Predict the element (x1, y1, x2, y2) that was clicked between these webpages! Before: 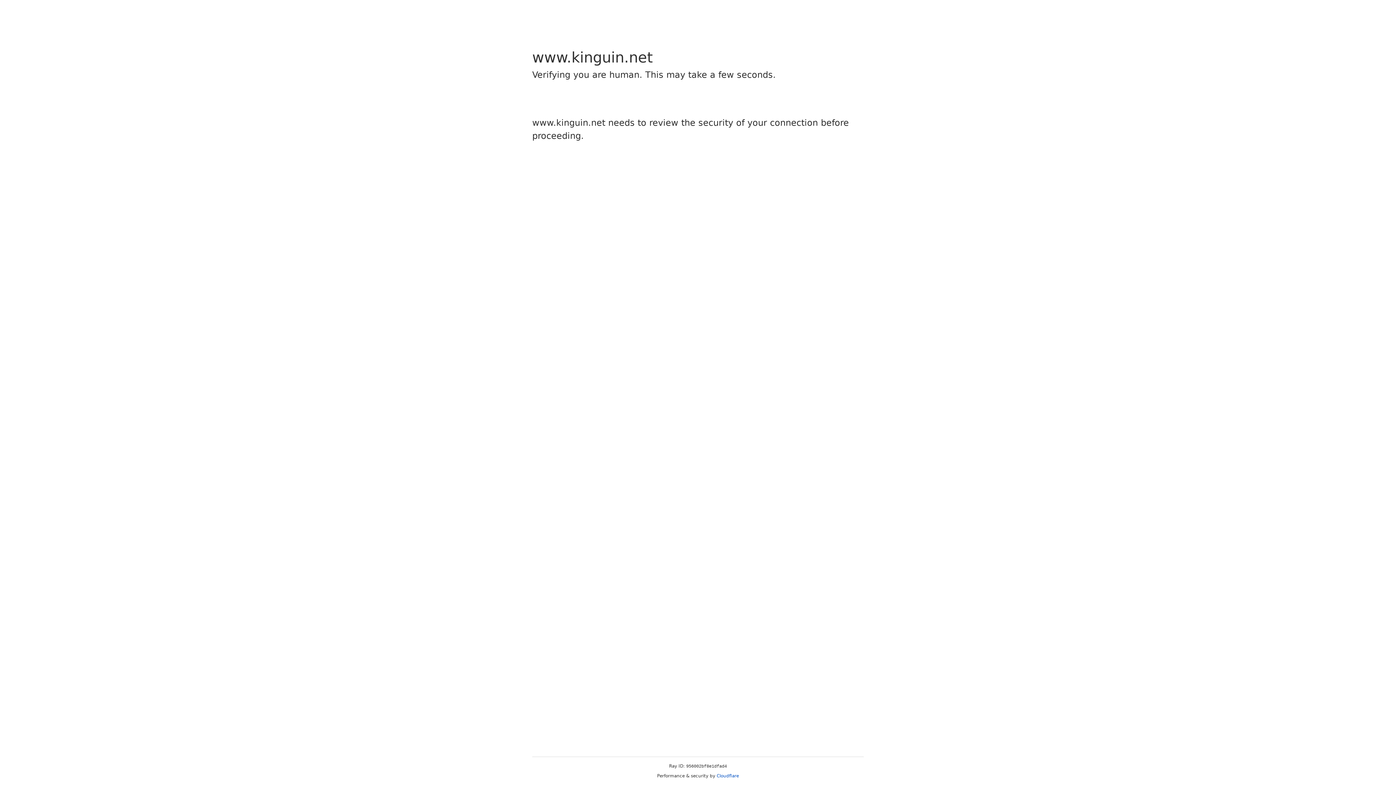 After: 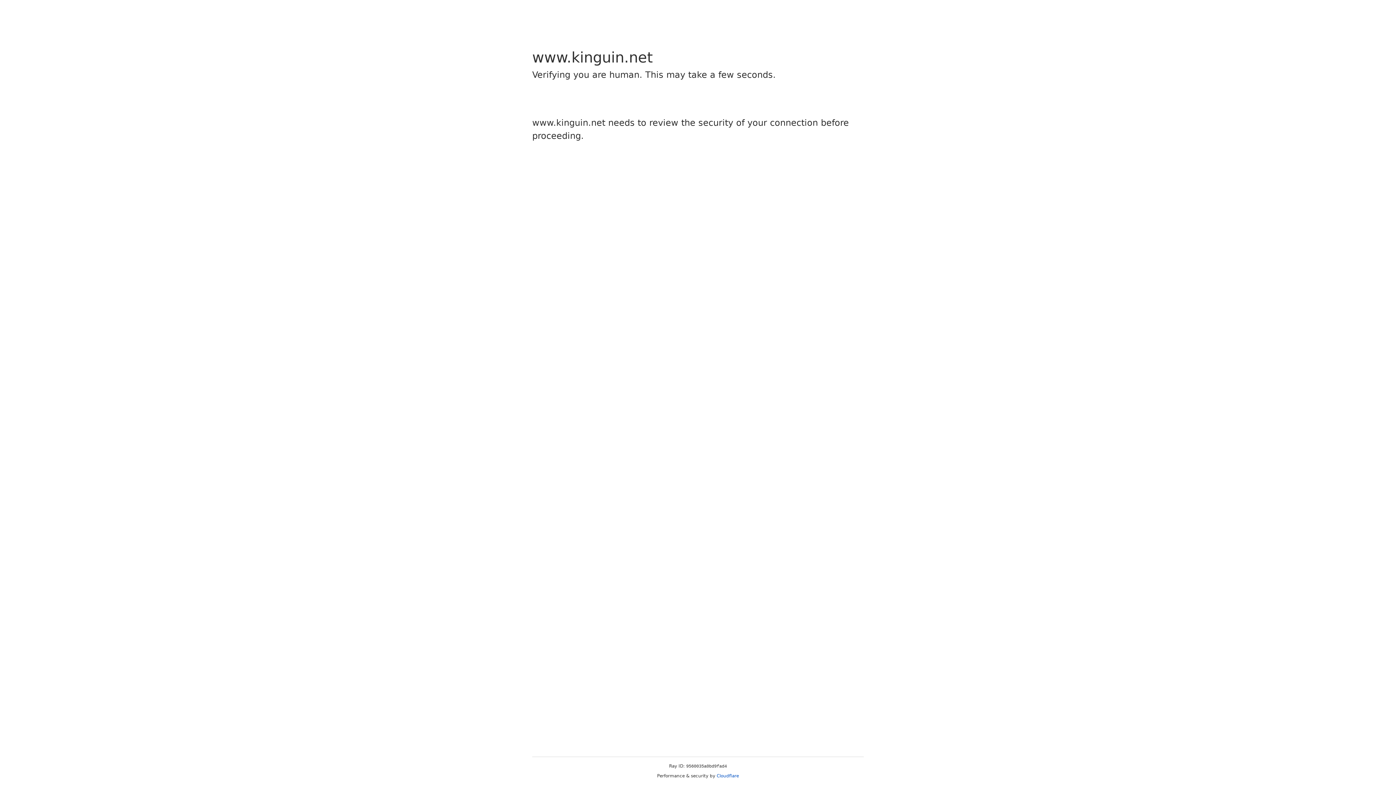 Action: label: Cloudflare bbox: (716, 773, 739, 778)